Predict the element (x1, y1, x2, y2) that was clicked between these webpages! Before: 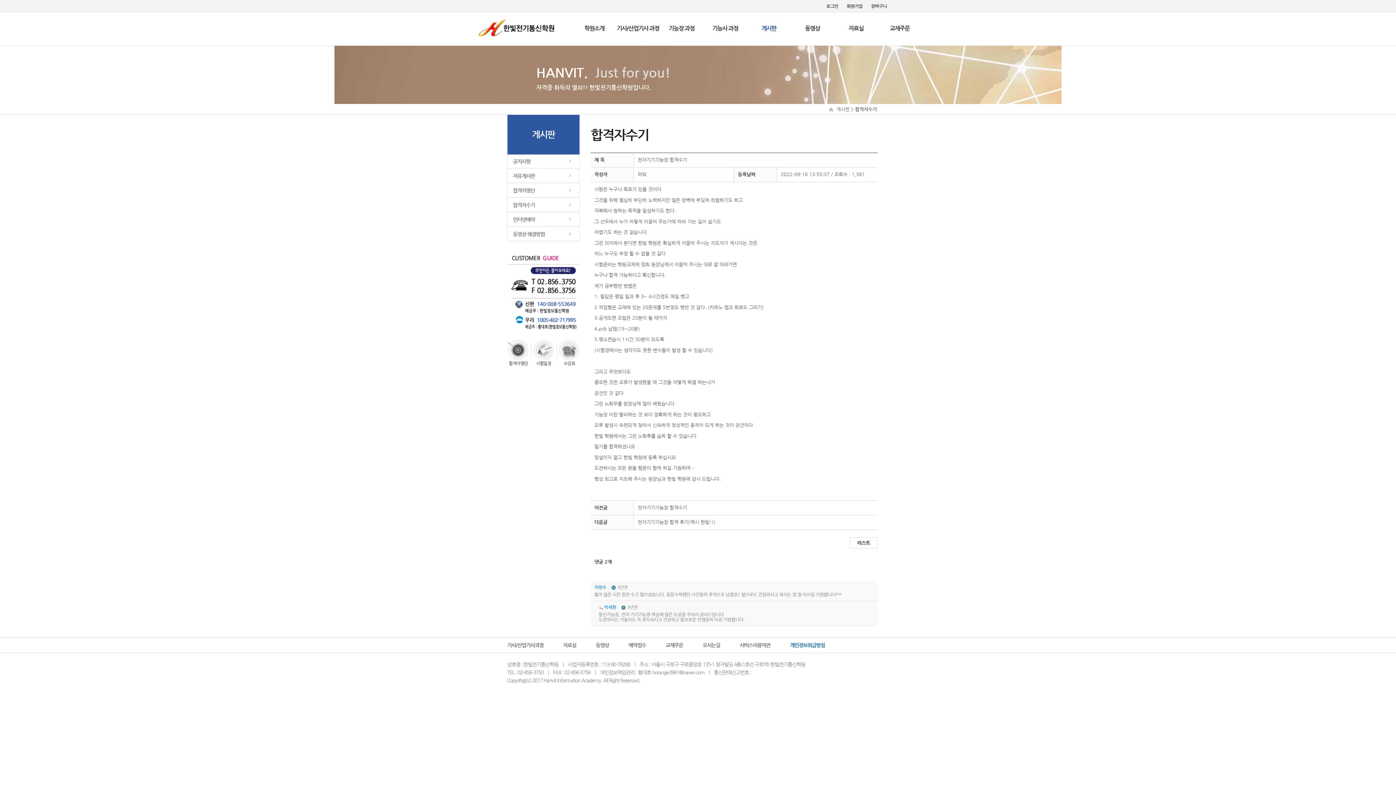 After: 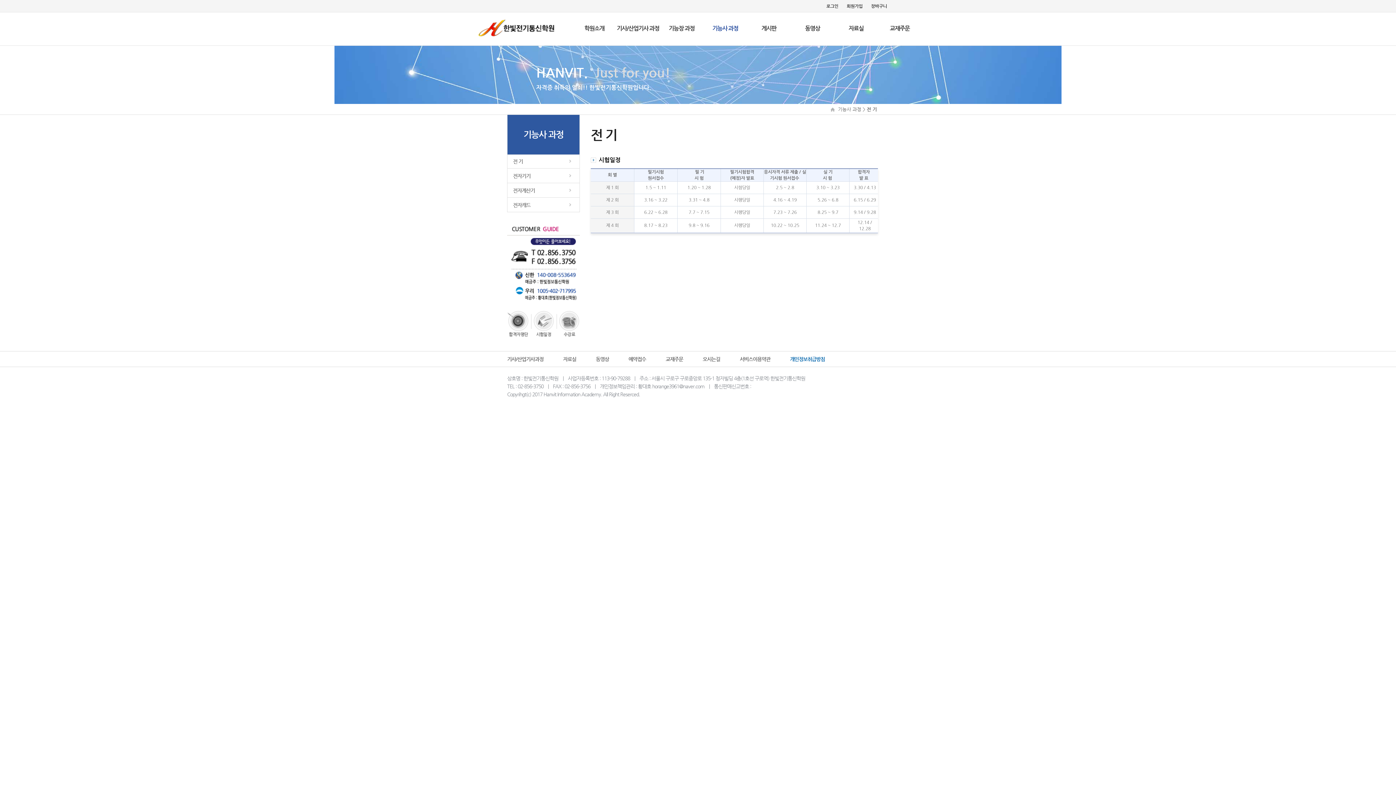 Action: bbox: (703, 23, 747, 34) label: 기능사 과정